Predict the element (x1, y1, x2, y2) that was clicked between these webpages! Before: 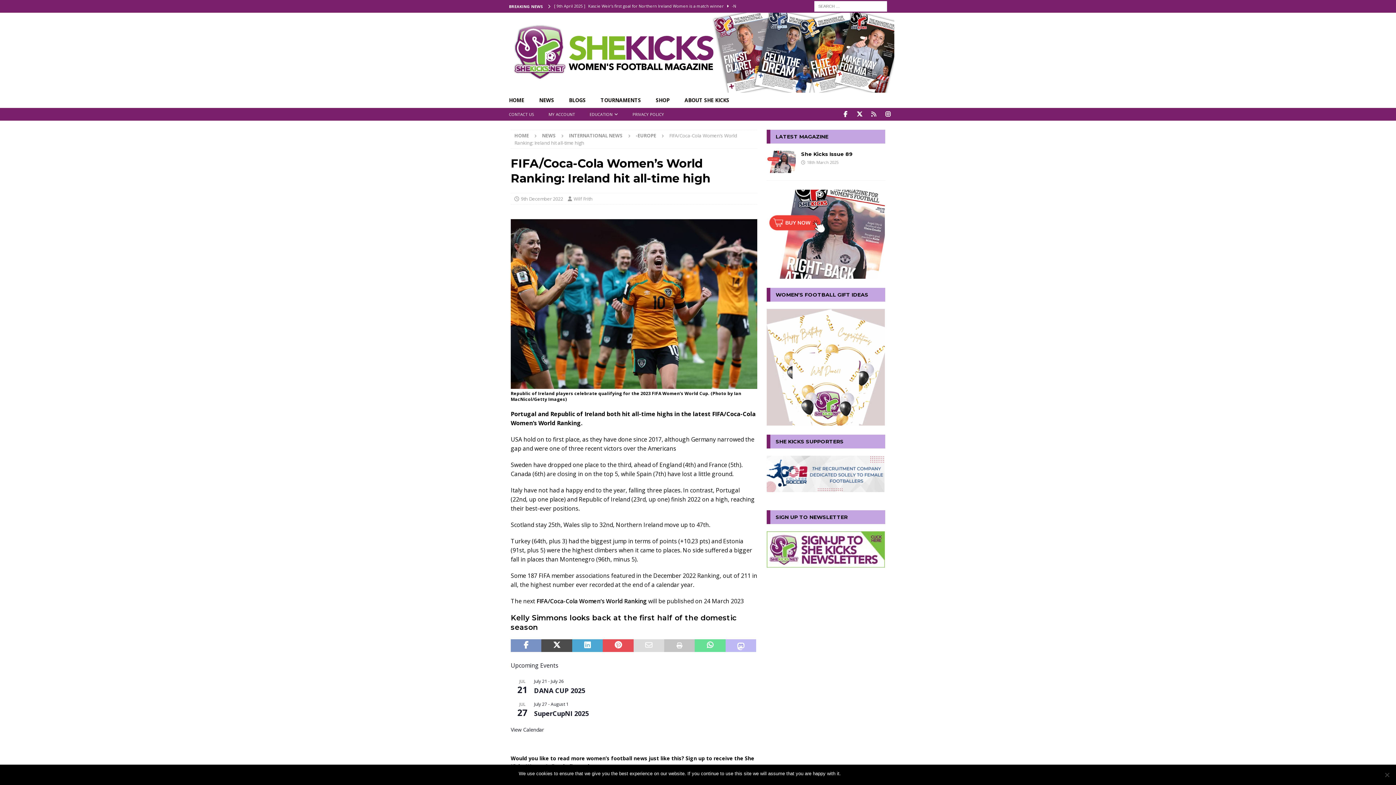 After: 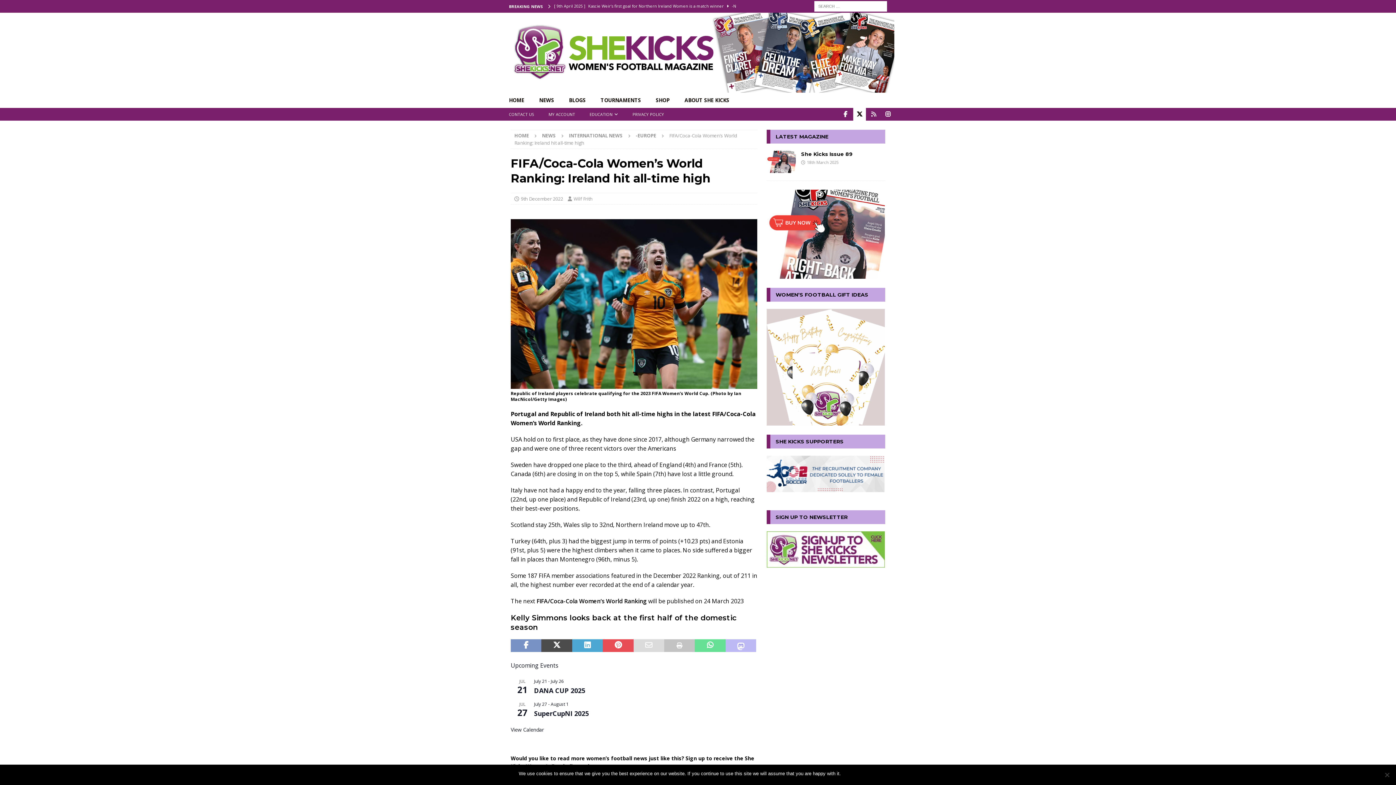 Action: label: Twitter bbox: (853, 108, 866, 120)